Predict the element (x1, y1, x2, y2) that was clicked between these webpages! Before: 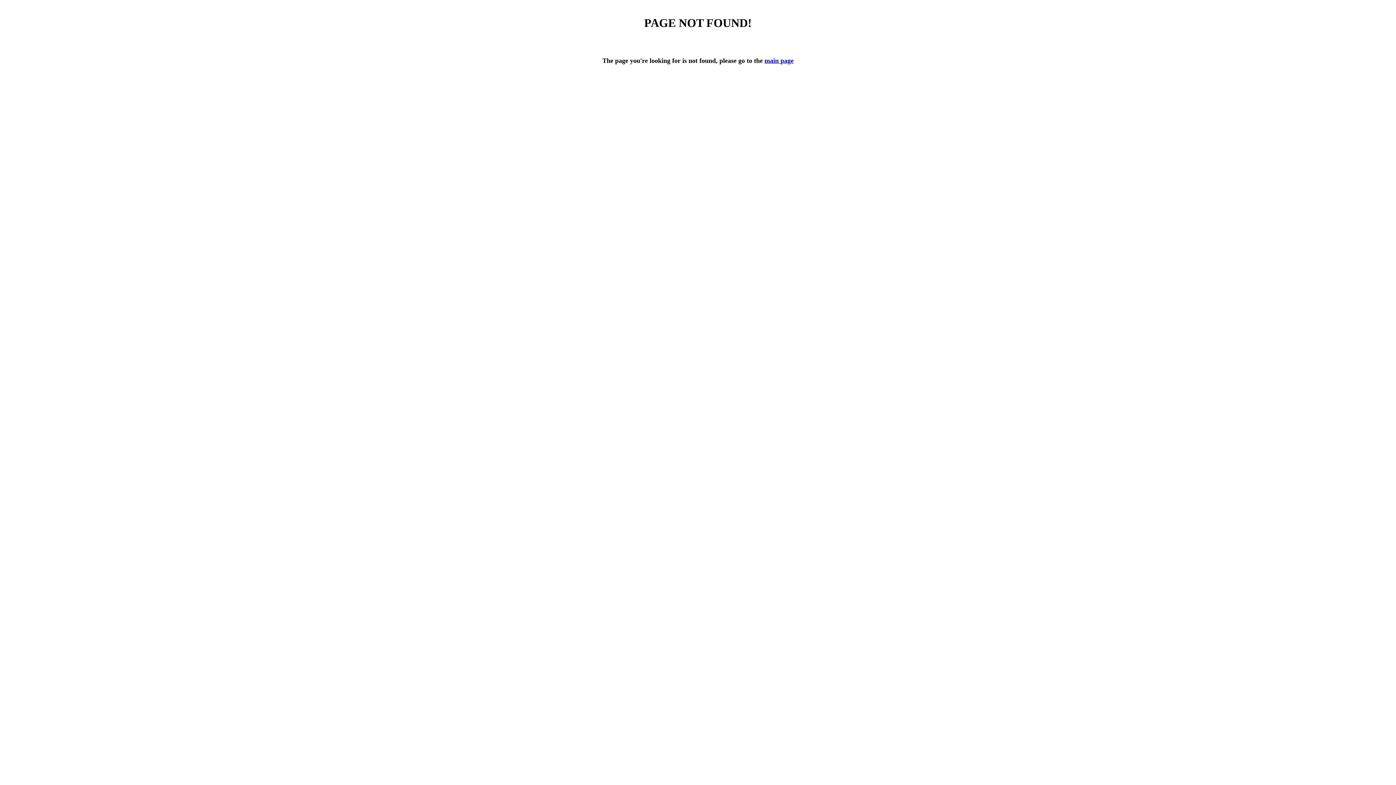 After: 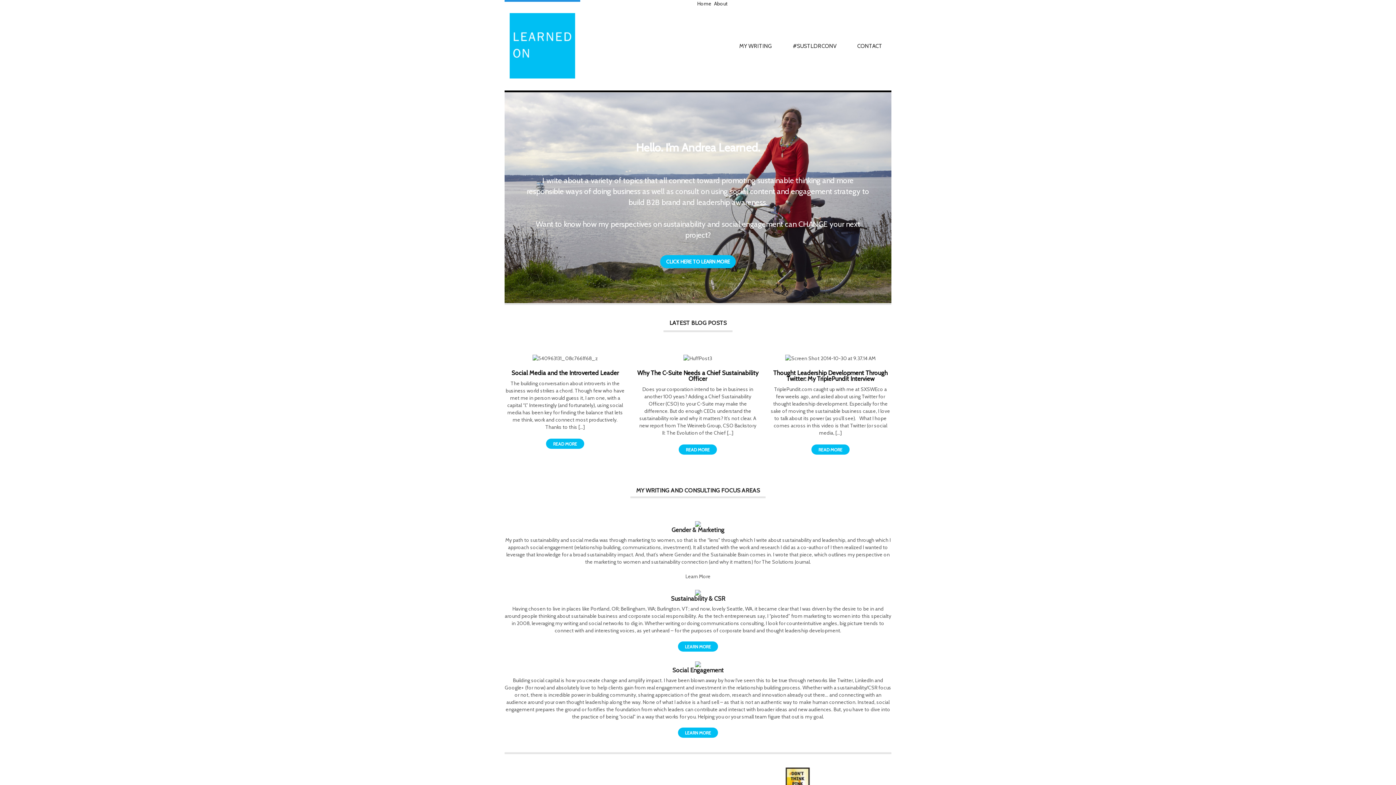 Action: bbox: (764, 57, 793, 64) label: main page